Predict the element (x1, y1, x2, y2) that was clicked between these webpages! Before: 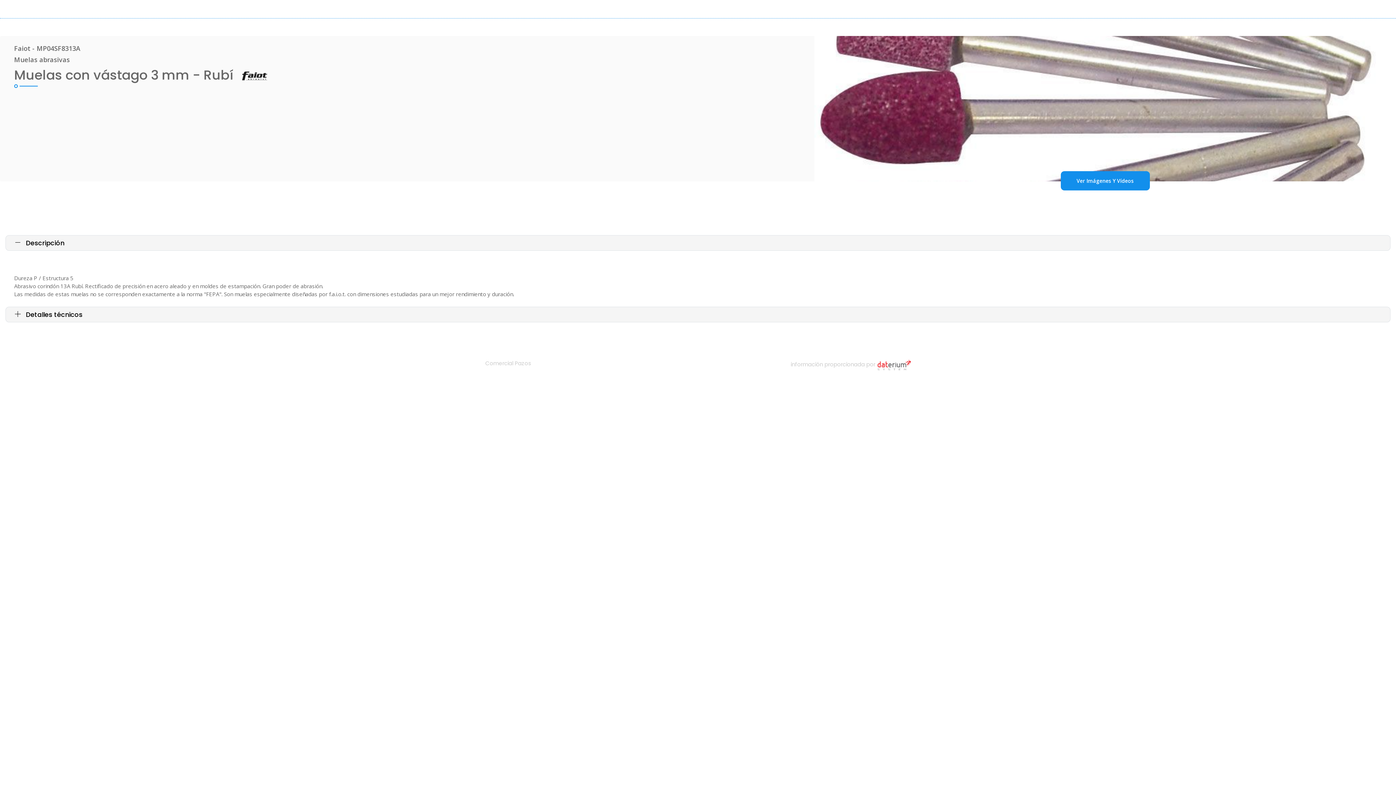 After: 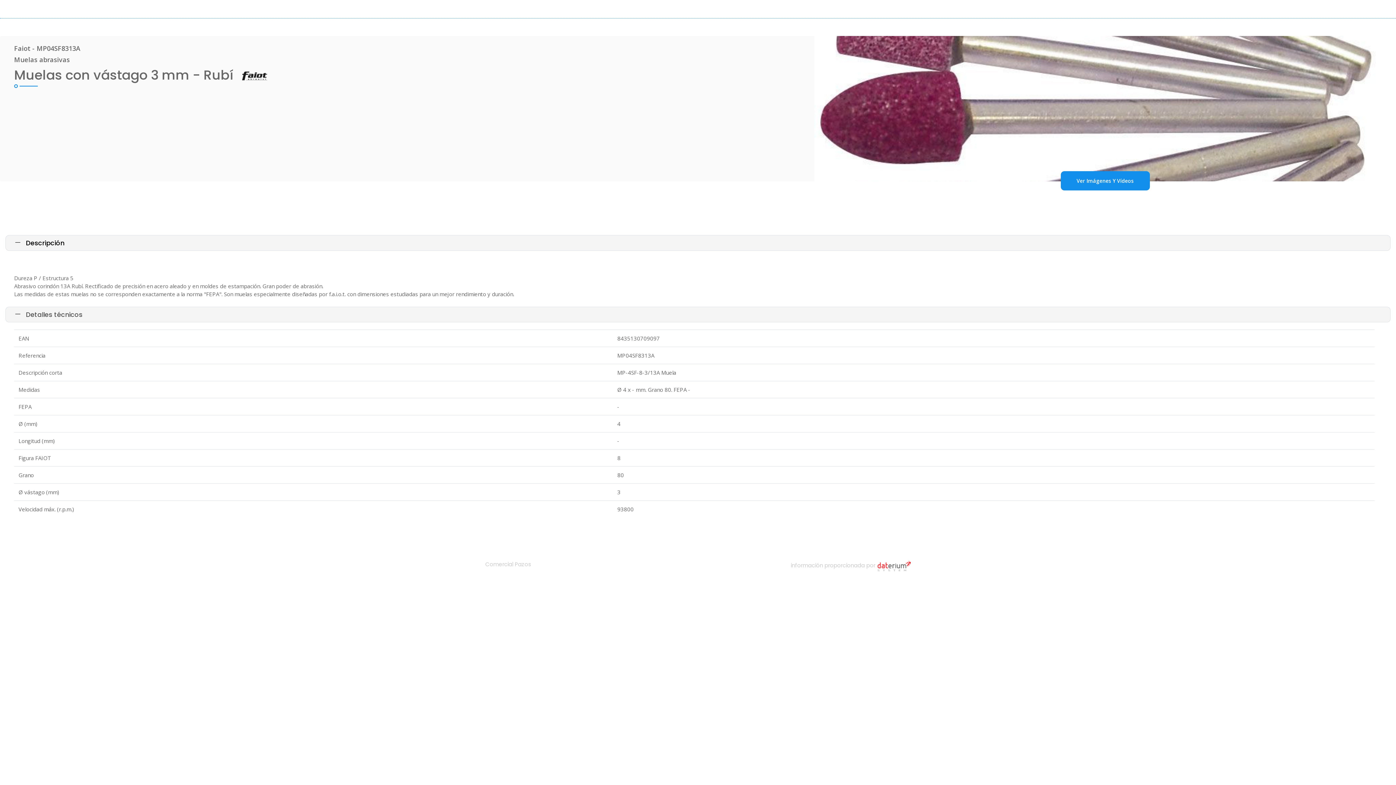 Action: bbox: (5, 307, 1390, 322) label:  Detalles técnicos